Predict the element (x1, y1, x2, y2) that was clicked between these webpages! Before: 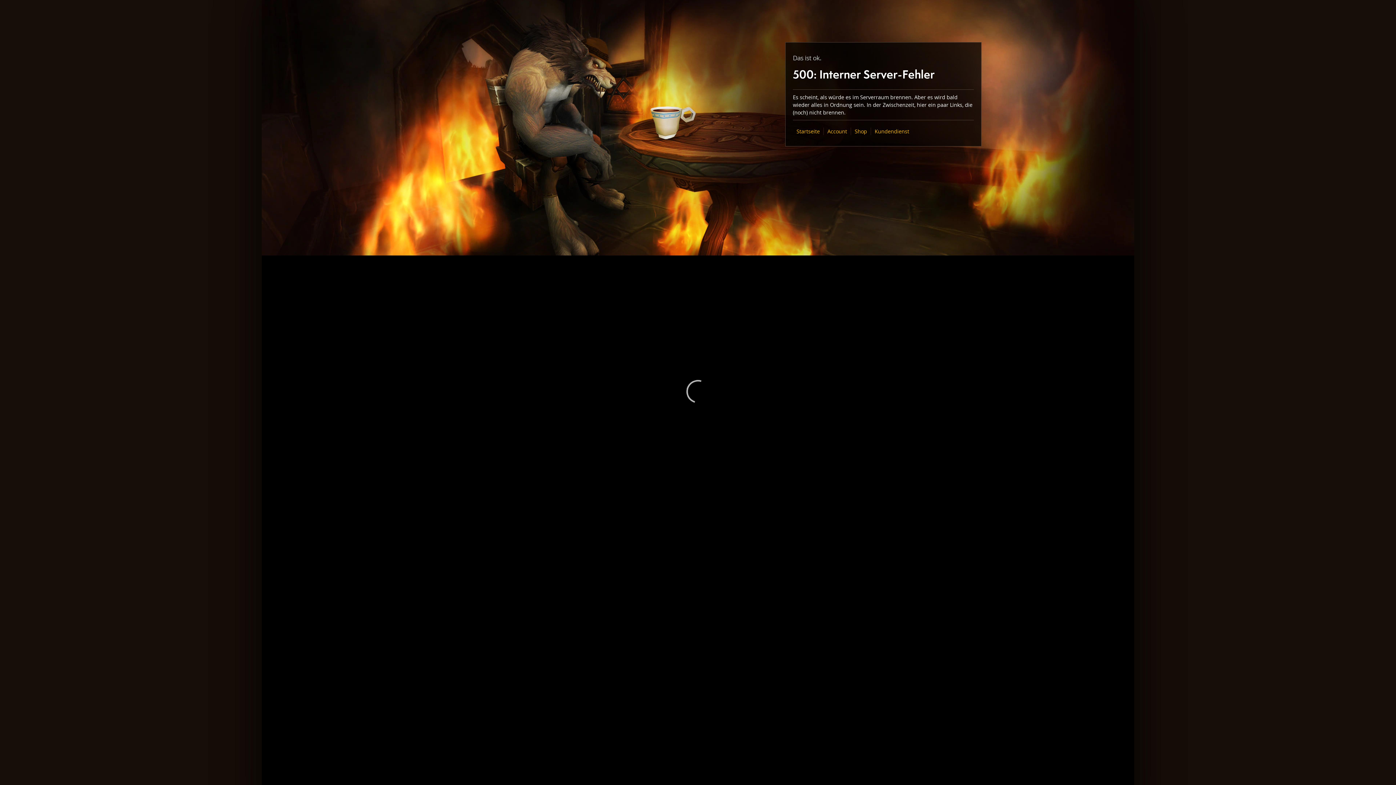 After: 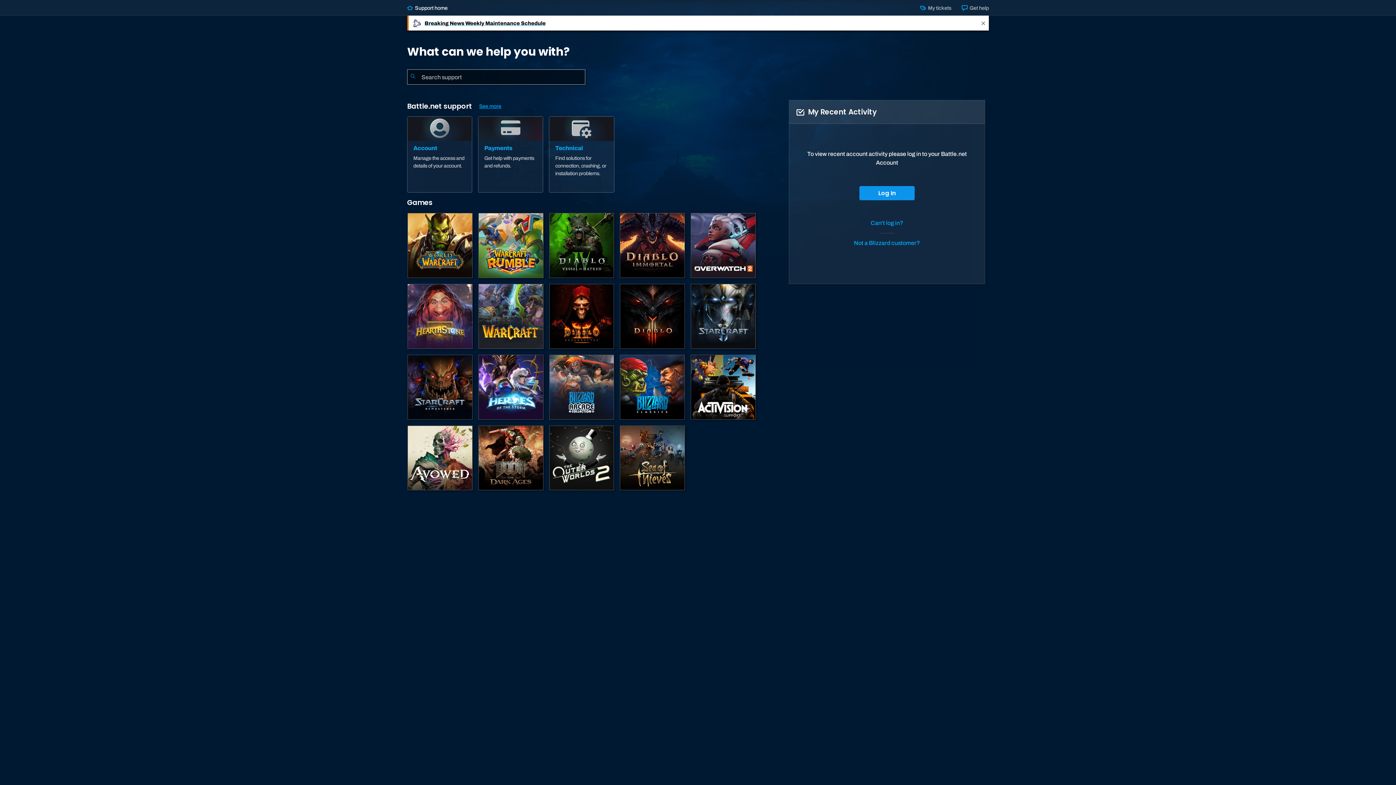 Action: bbox: (874, 128, 909, 134) label: Kundendienst